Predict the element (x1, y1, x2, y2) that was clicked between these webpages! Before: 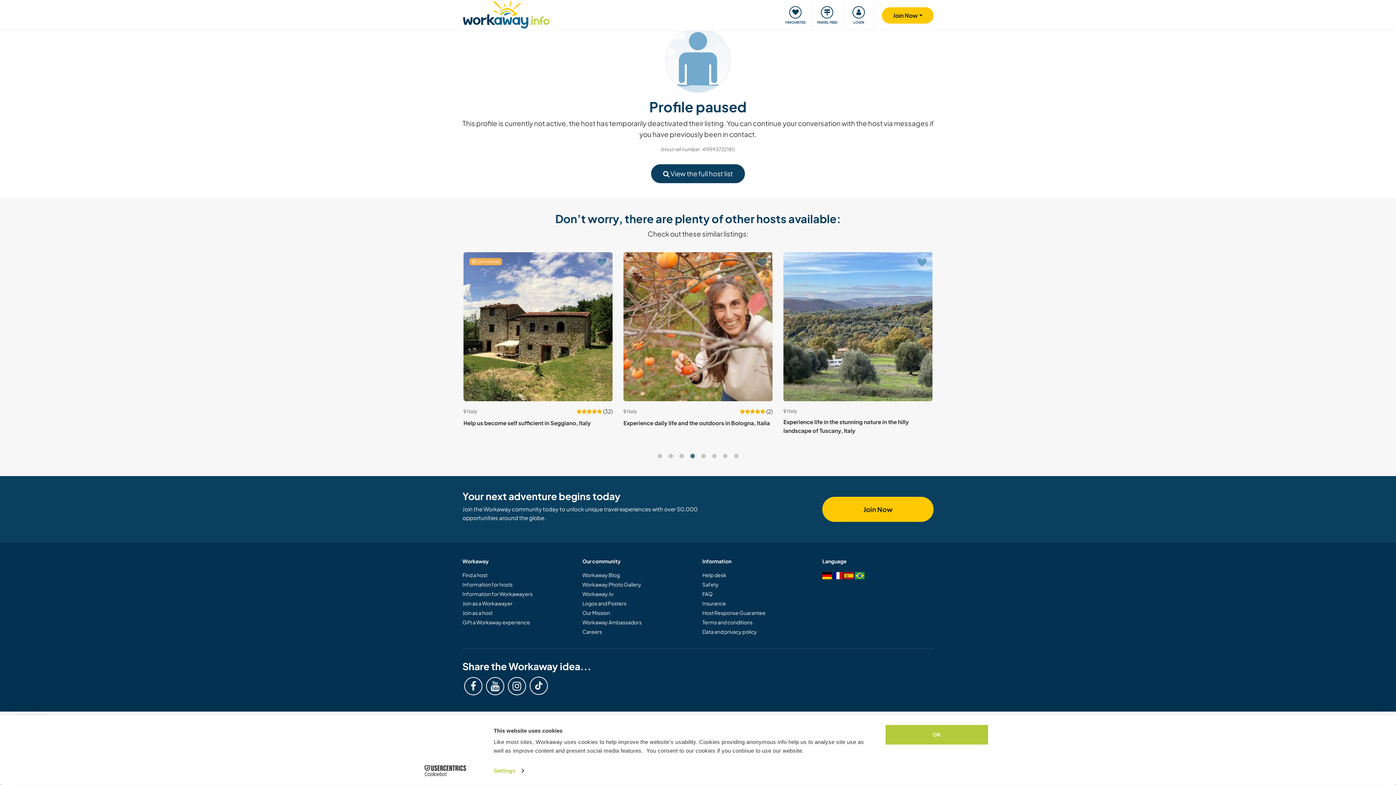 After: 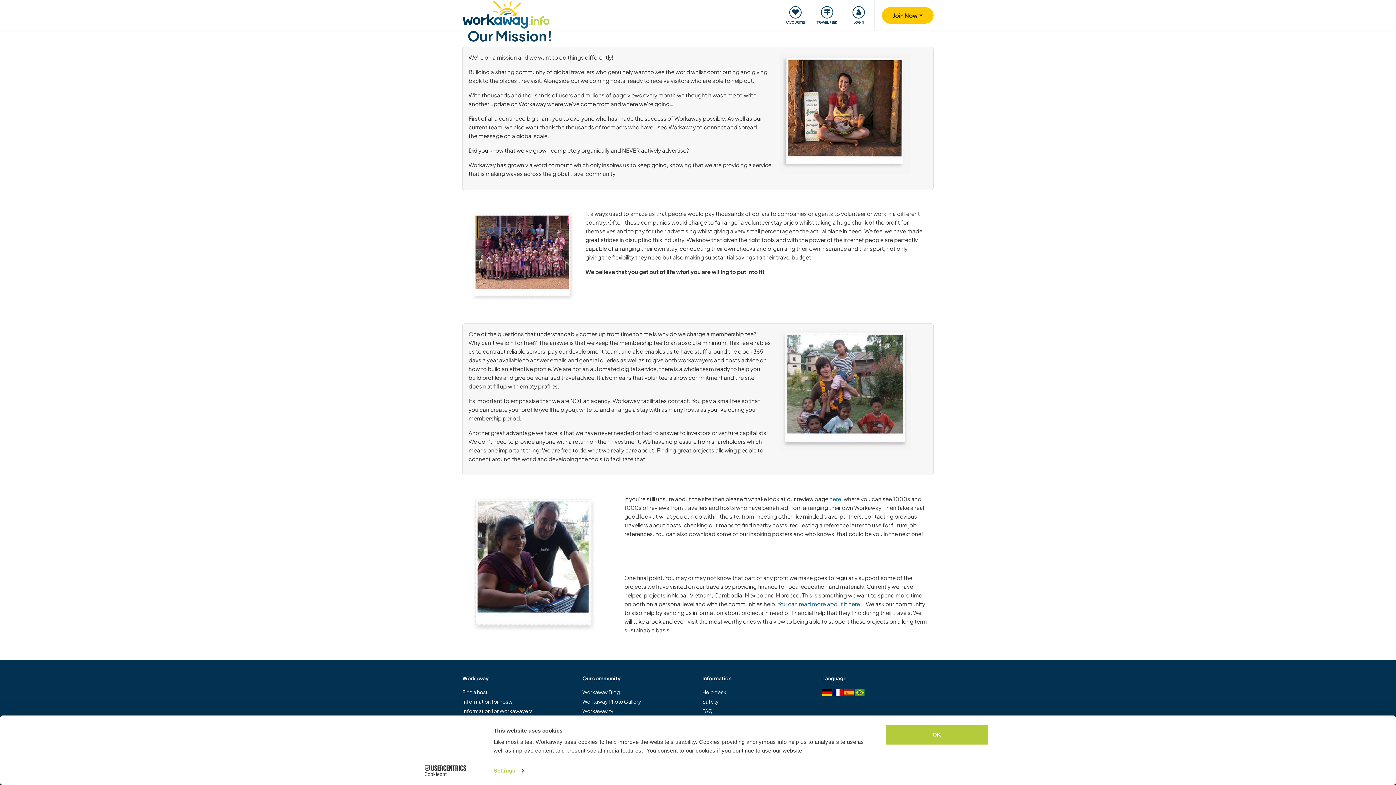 Action: bbox: (582, 609, 693, 618) label: Our Mission